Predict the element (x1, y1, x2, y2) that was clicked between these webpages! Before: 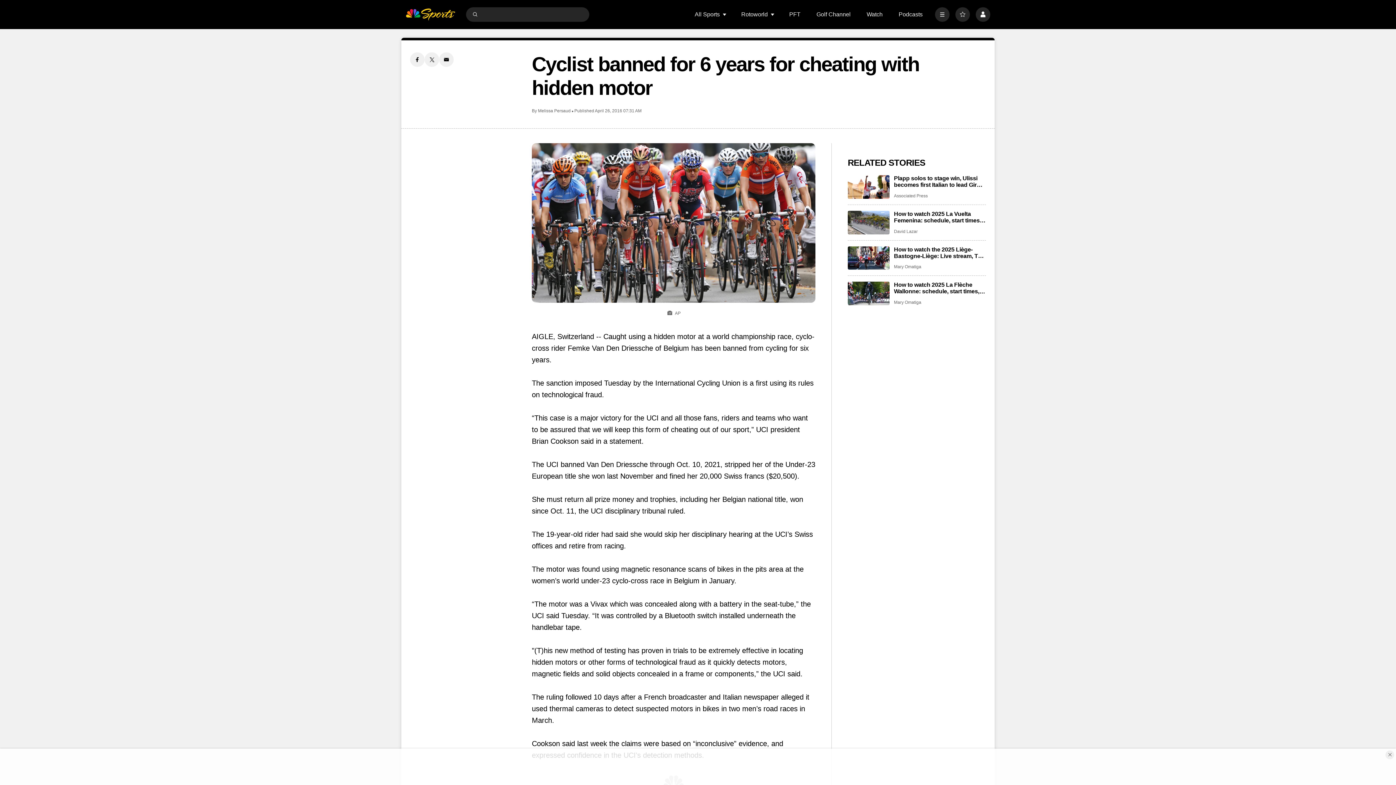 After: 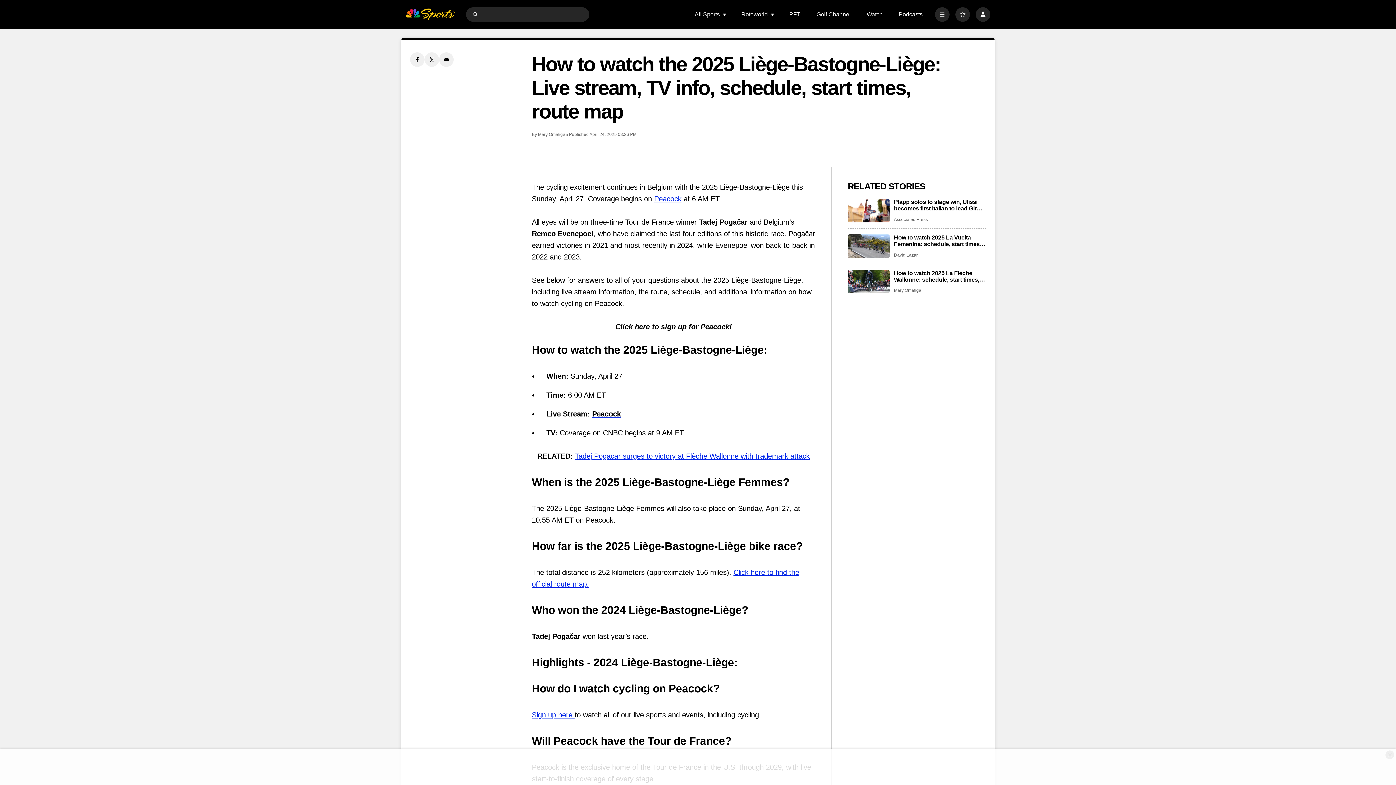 Action: label: How to watch the 2025 Liège-Bastogne-Liège: Live stream, TV info, schedule, start times, route map bbox: (894, 246, 986, 259)